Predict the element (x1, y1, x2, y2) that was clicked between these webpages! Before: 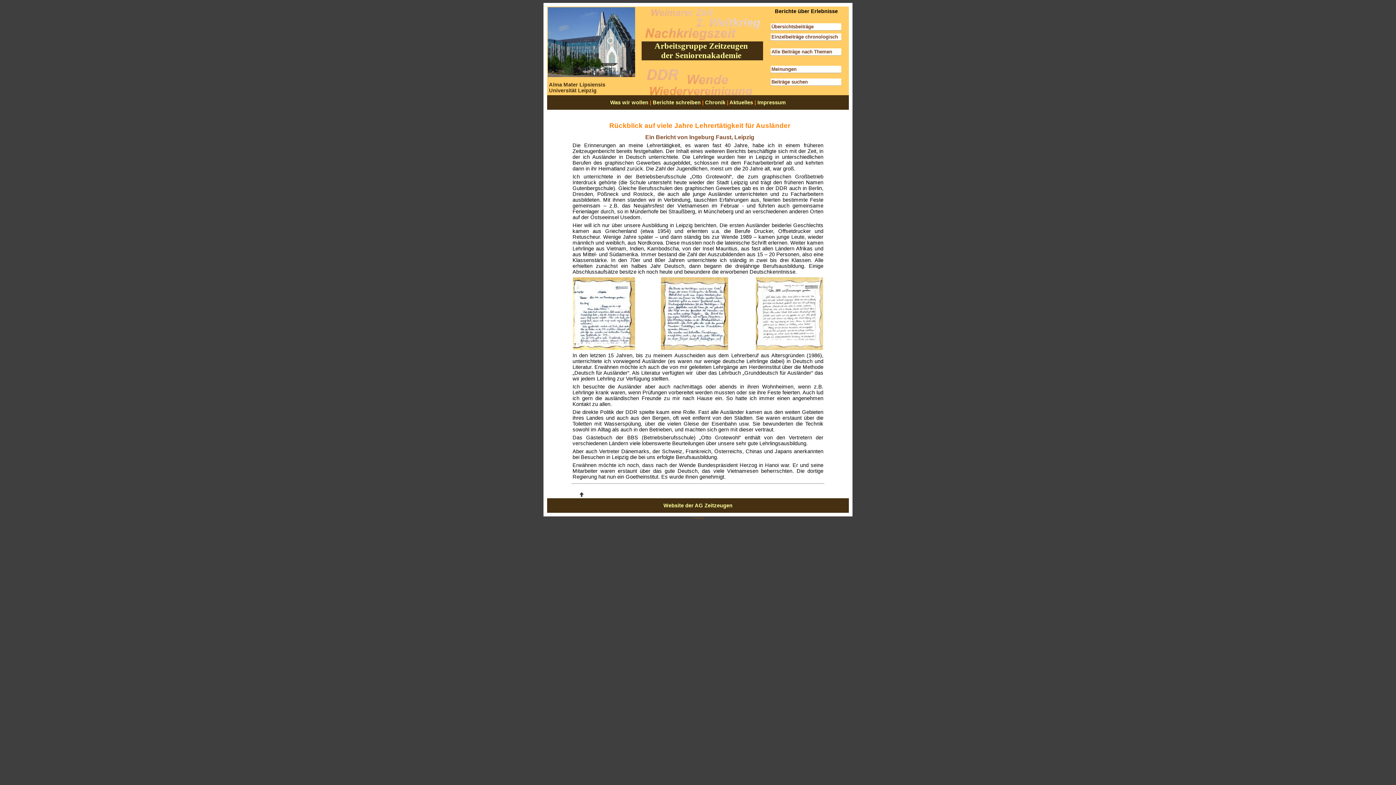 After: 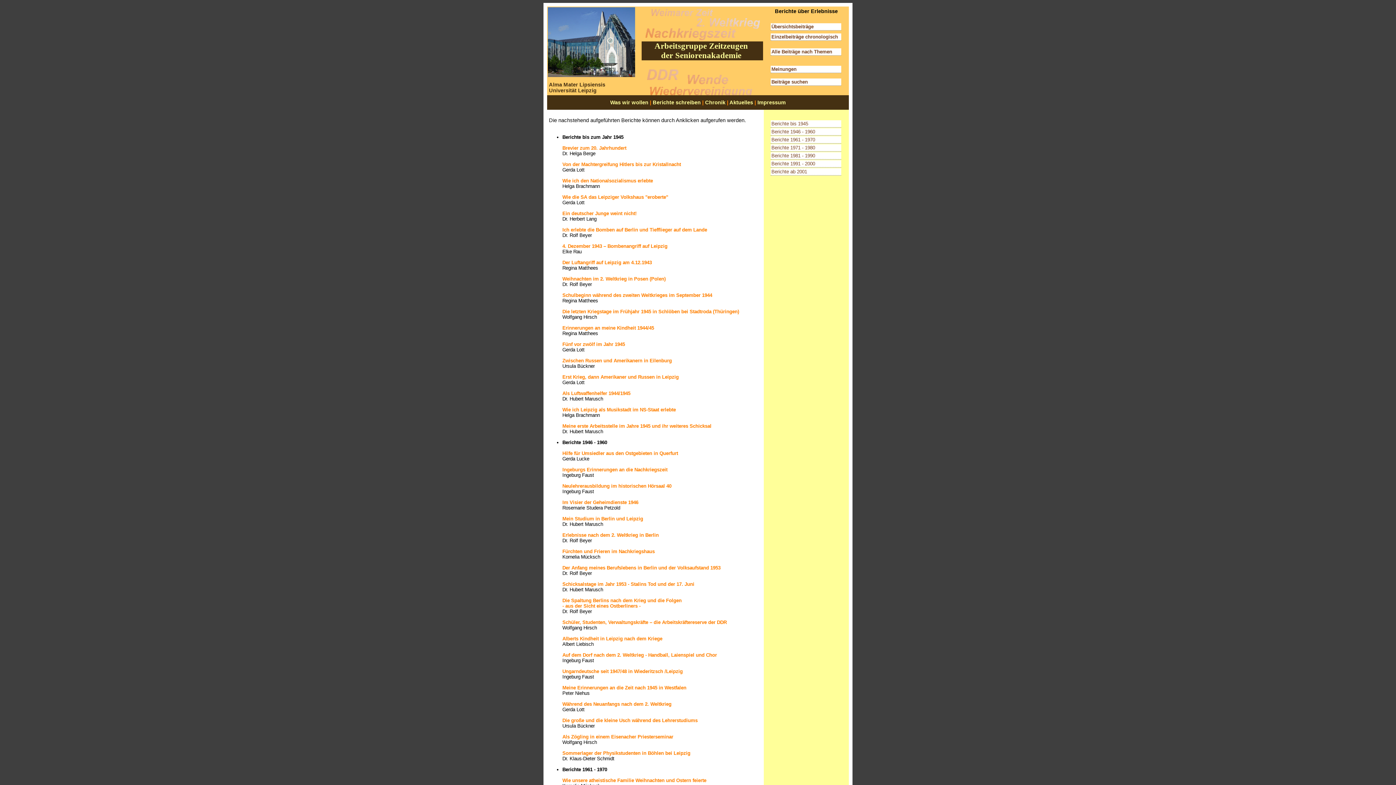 Action: bbox: (770, 33, 841, 40) label: Einzelbeiträge chronologisch